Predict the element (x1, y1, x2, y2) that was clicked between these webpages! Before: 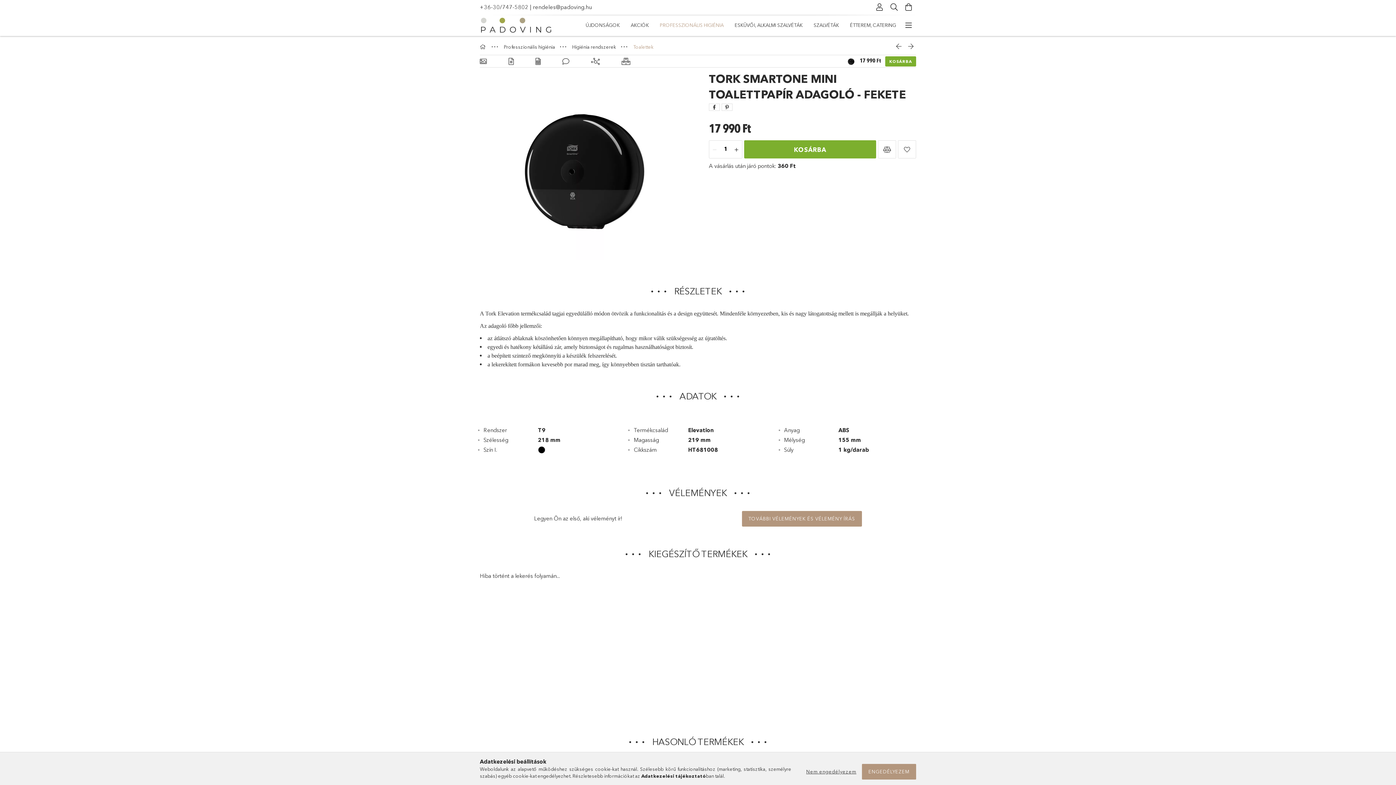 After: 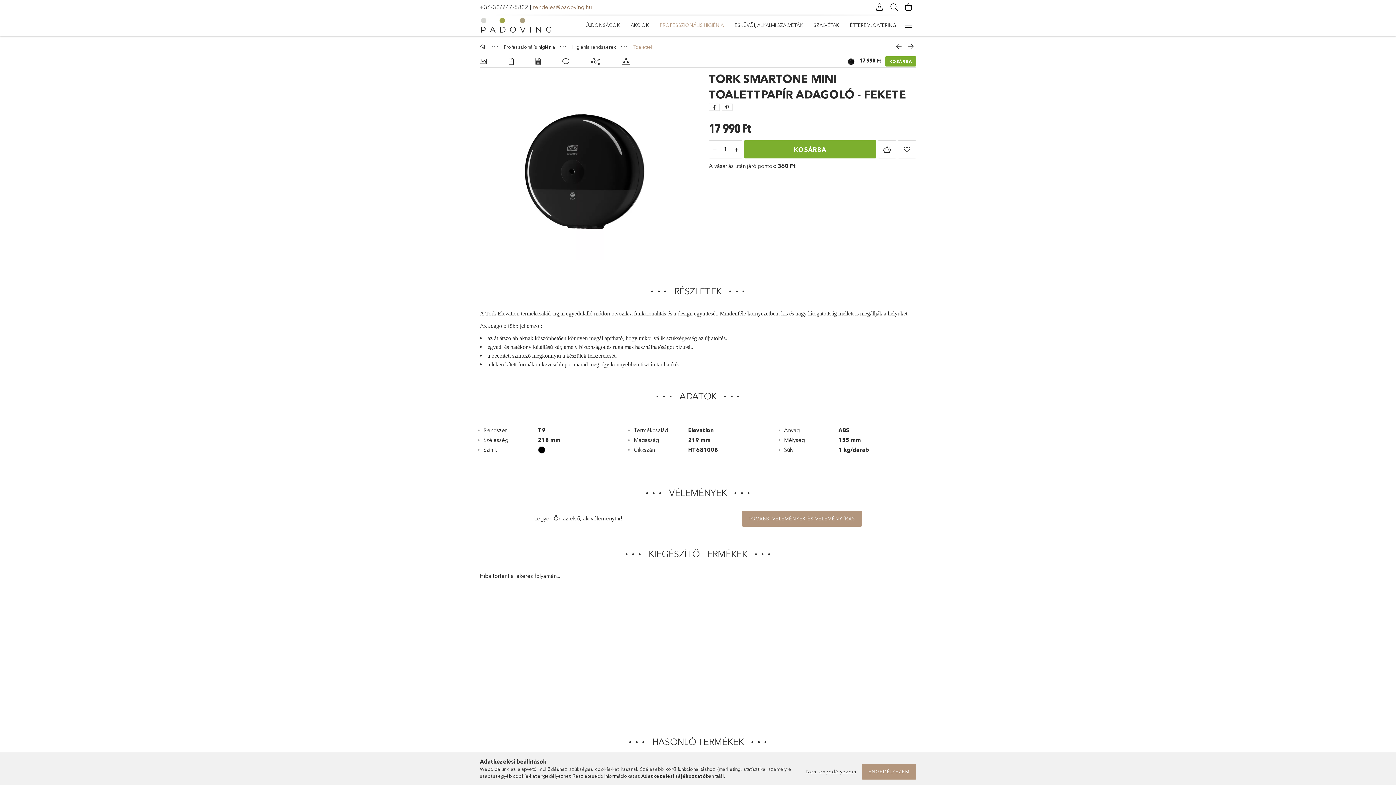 Action: bbox: (533, 3, 592, 10) label: rendeles@padoving.hu